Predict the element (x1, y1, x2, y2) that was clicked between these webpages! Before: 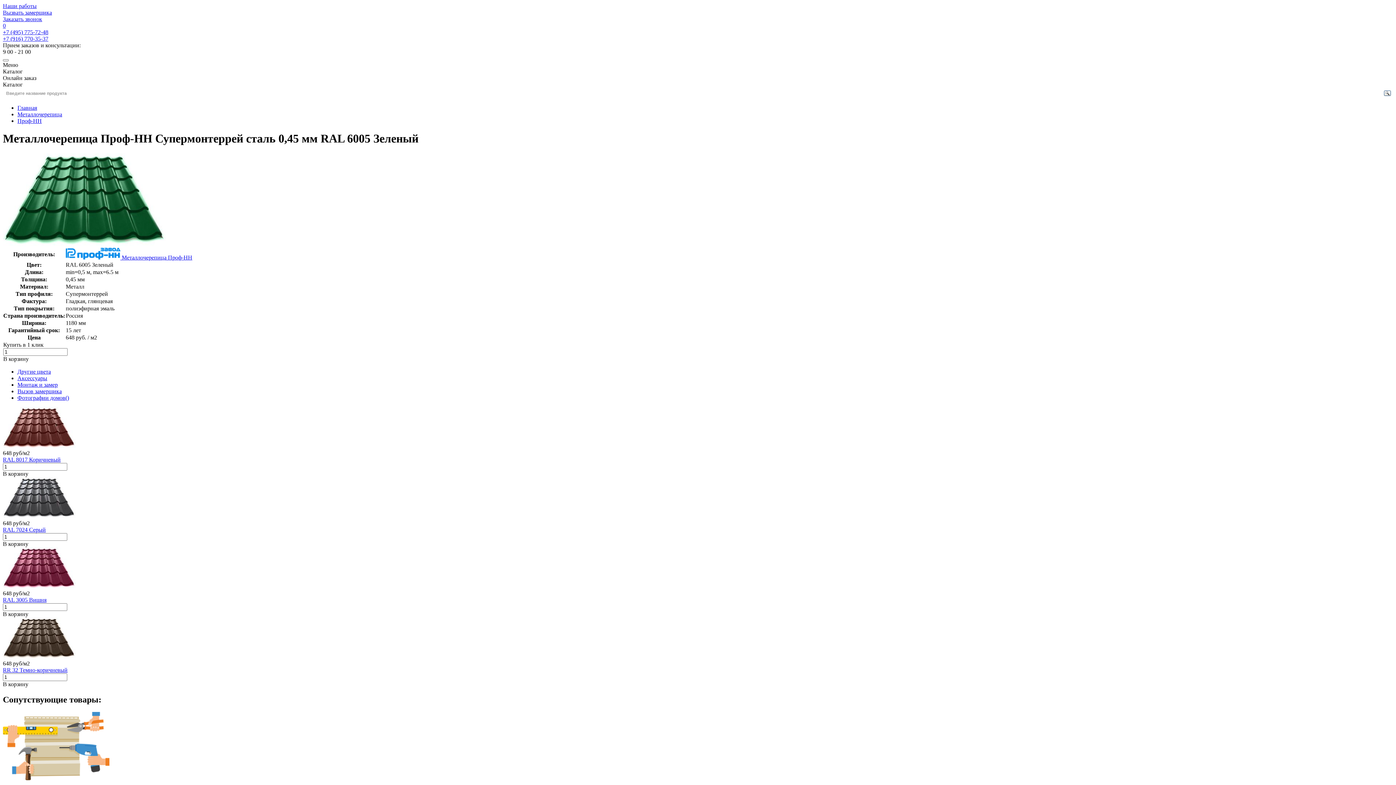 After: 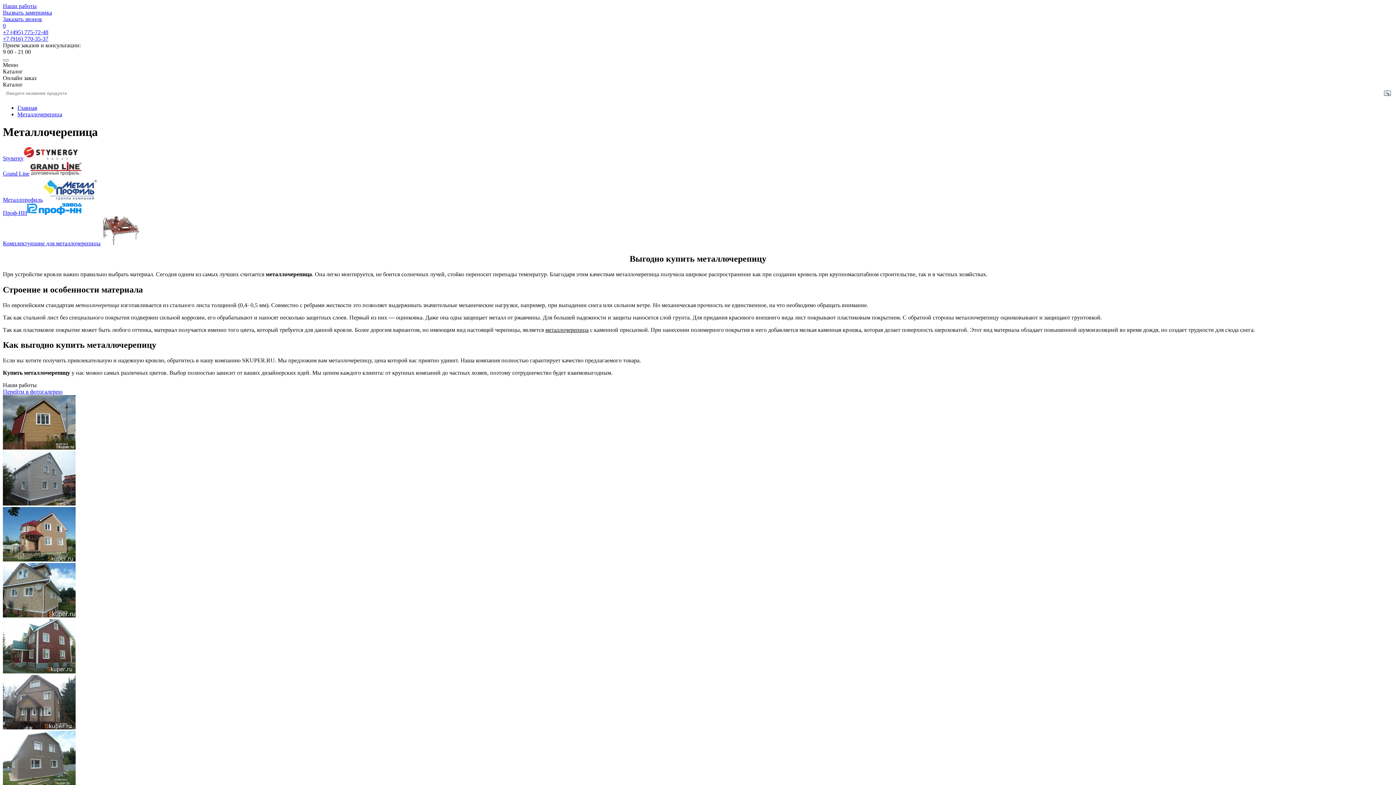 Action: bbox: (17, 111, 62, 117) label: Металлочерепица